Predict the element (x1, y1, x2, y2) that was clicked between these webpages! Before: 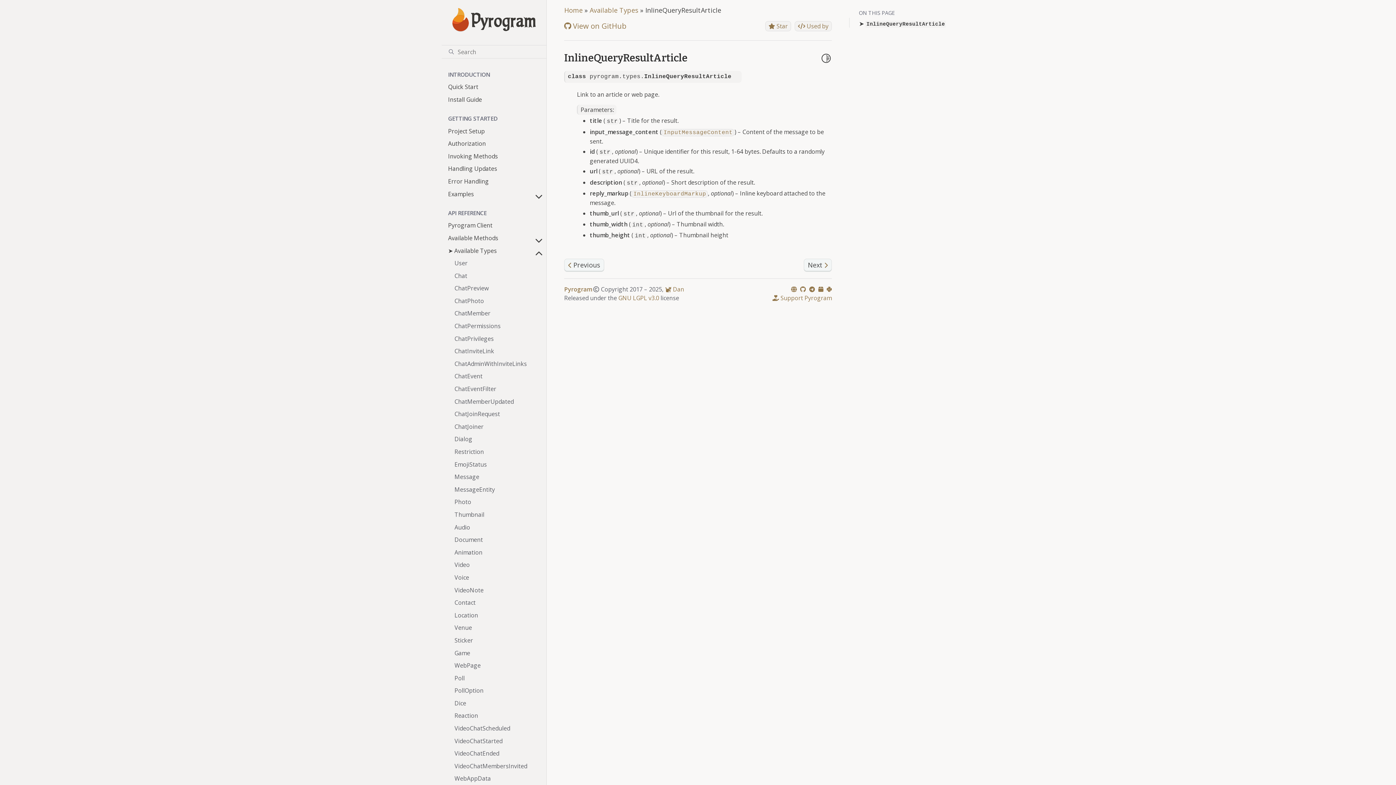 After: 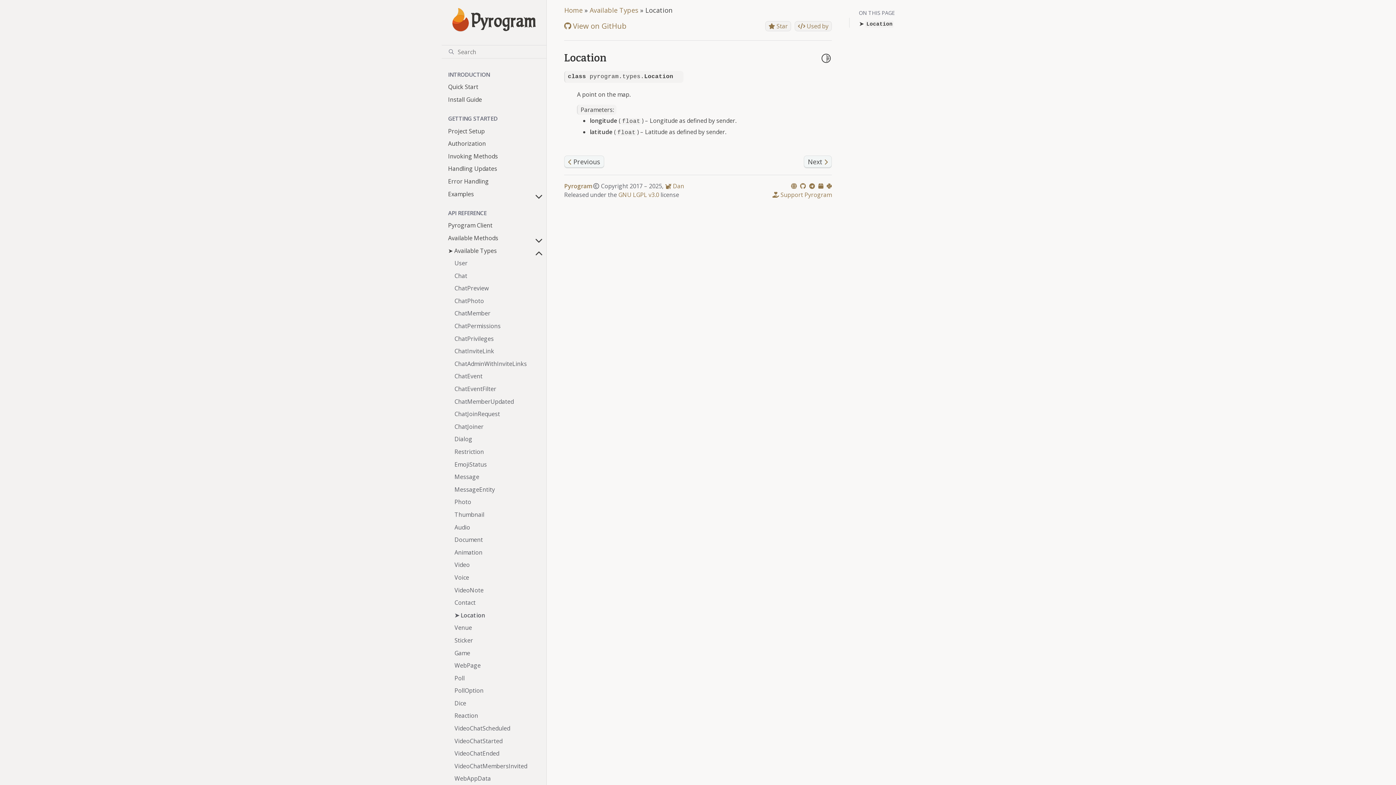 Action: label: Location bbox: (448, 609, 546, 622)